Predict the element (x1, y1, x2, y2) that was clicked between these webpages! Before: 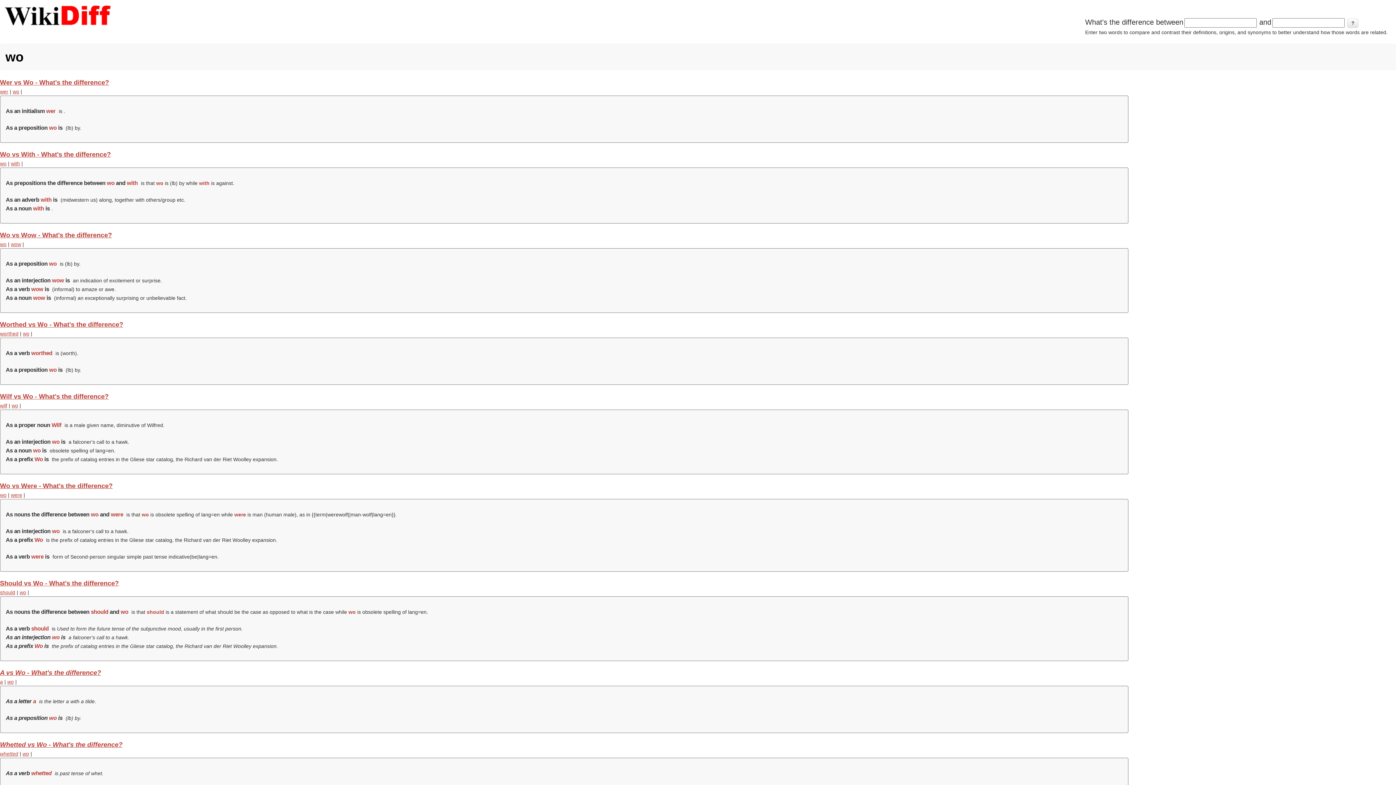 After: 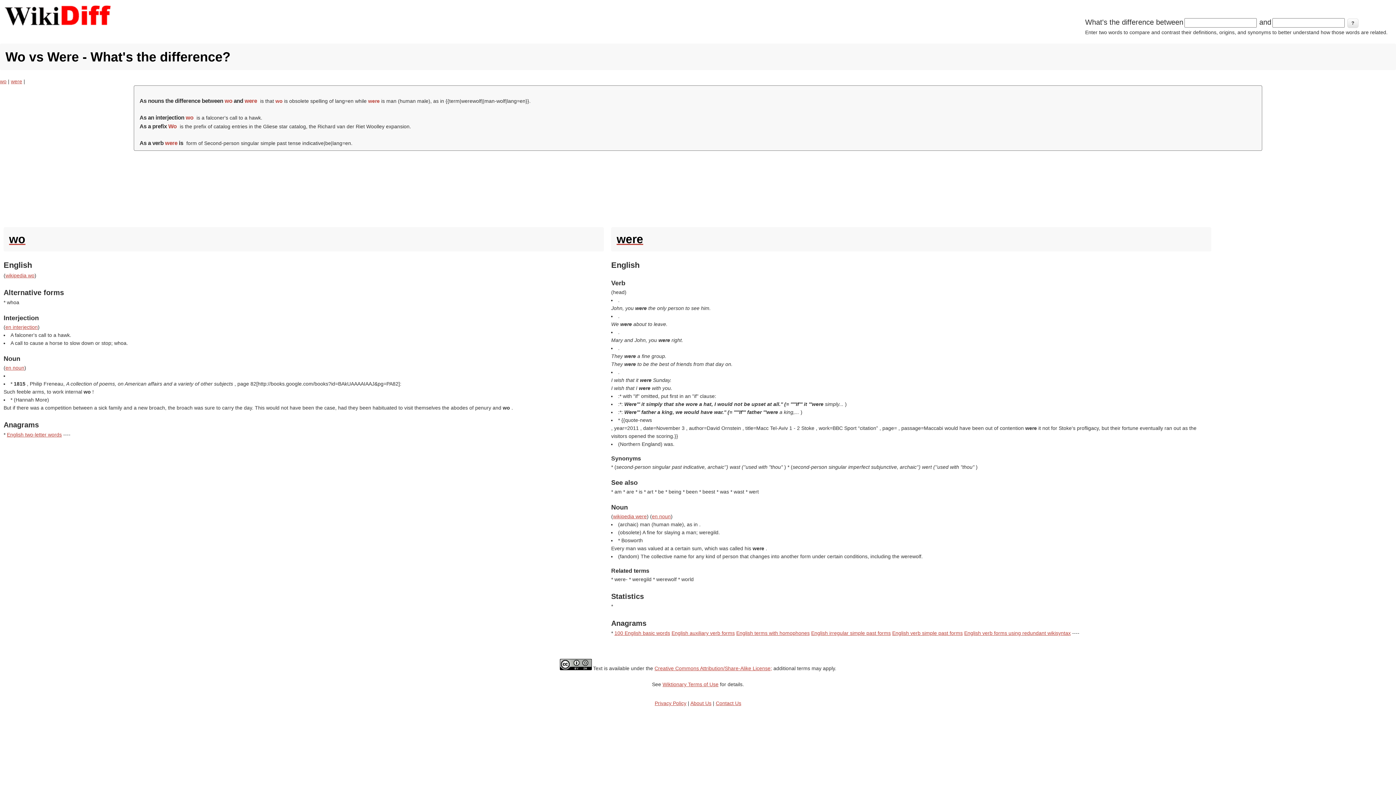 Action: label: Wo vs Were - What's the difference? bbox: (0, 482, 112, 489)